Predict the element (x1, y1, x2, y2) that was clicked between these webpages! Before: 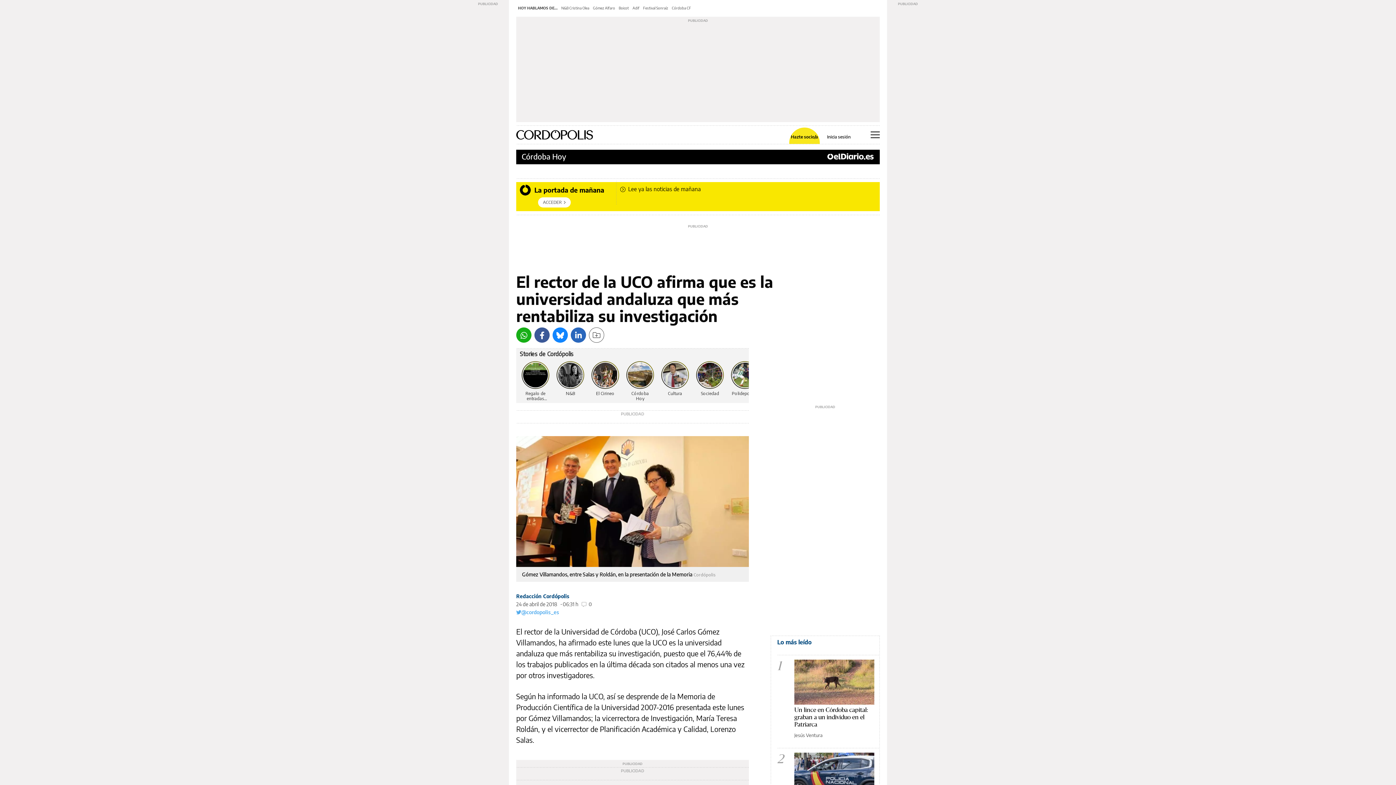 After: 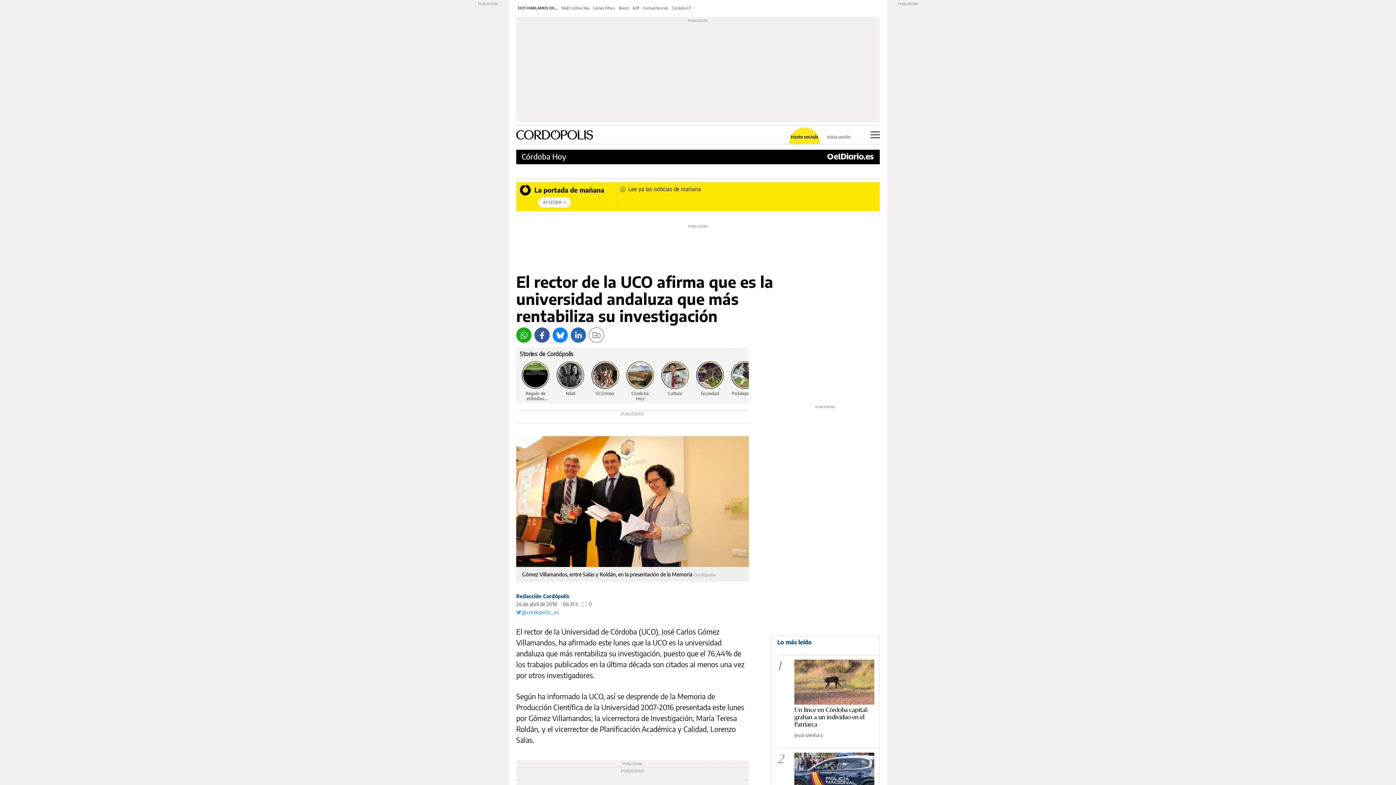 Action: label: Inicia sesión bbox: (827, 134, 850, 139)